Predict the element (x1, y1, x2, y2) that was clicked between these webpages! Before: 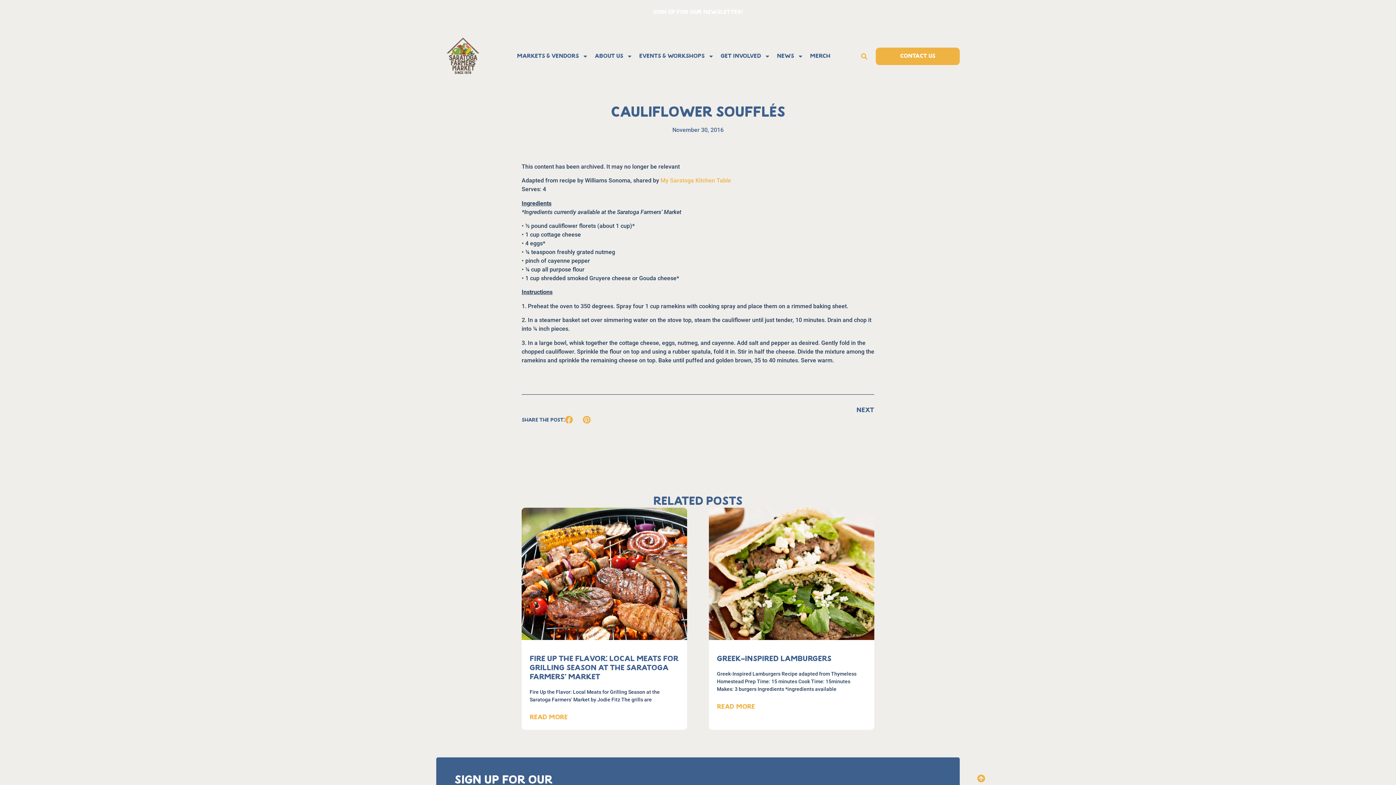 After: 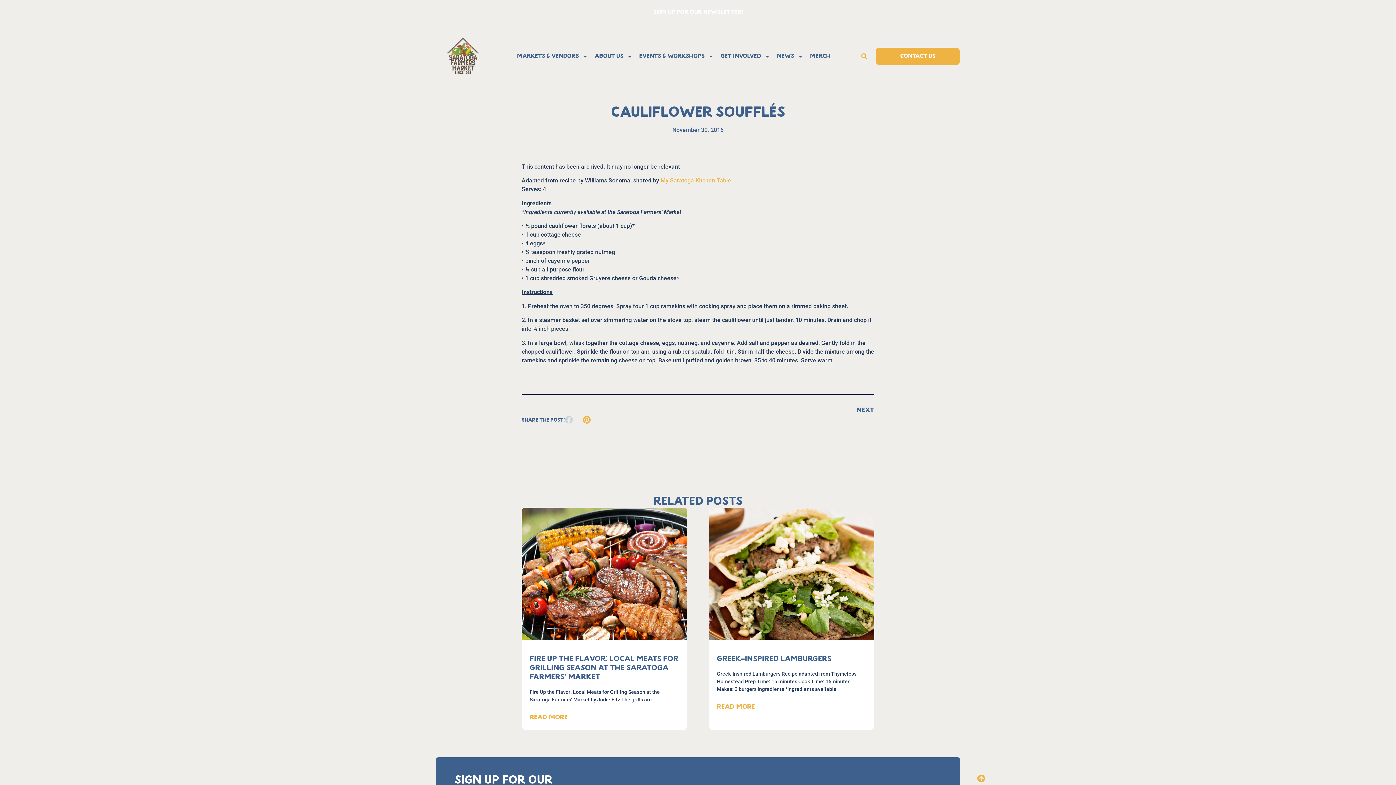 Action: bbox: (565, 415, 573, 423) label: Share on facebook